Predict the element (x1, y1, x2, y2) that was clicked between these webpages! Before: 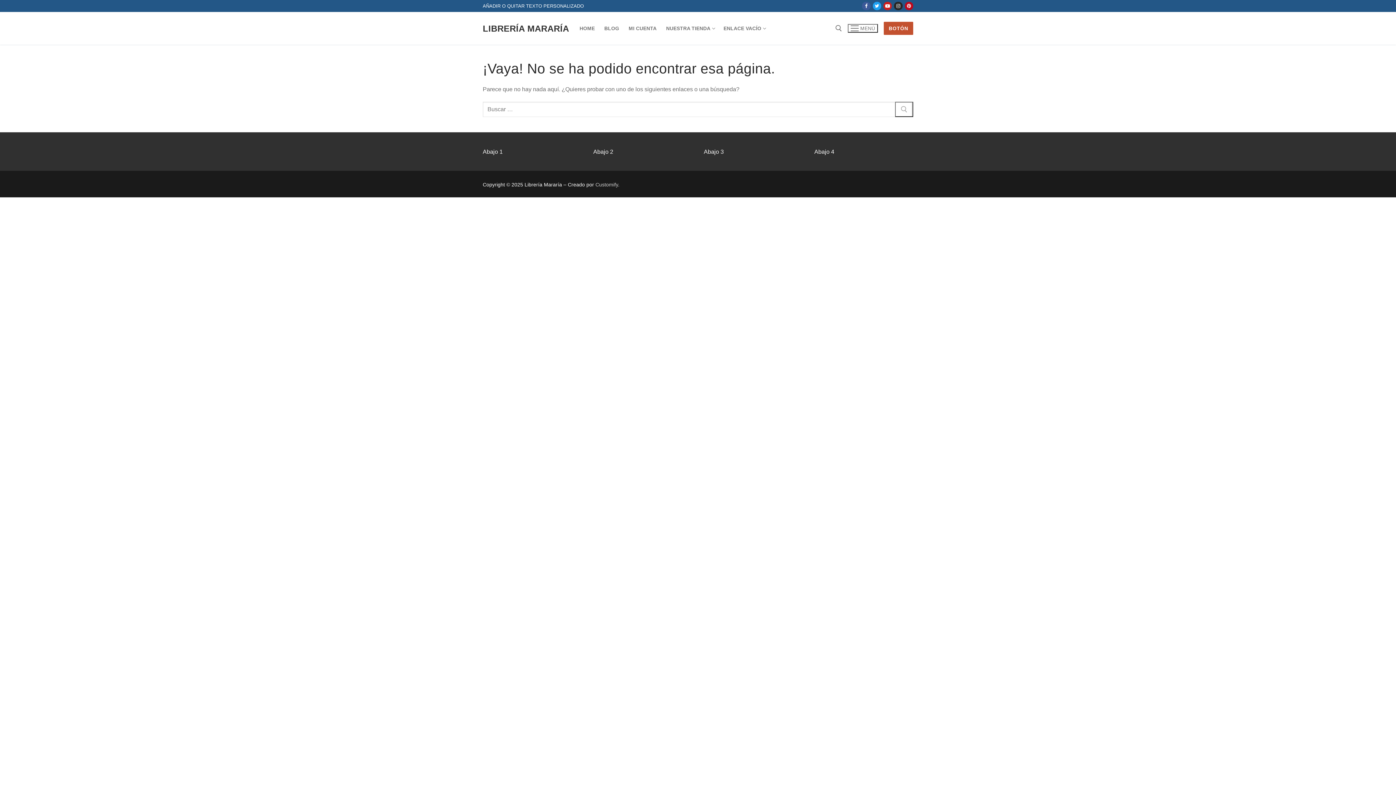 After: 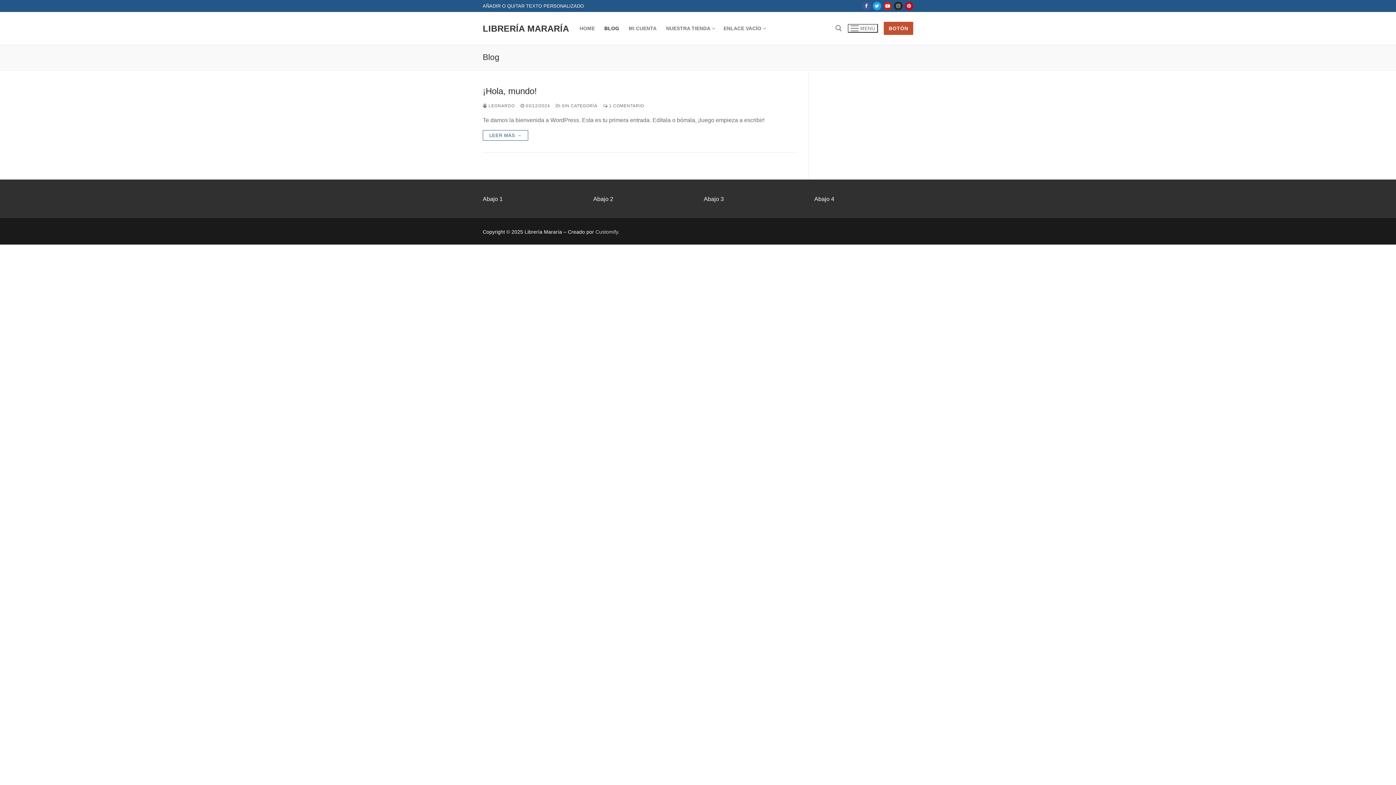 Action: label: BLOG bbox: (599, 21, 624, 35)